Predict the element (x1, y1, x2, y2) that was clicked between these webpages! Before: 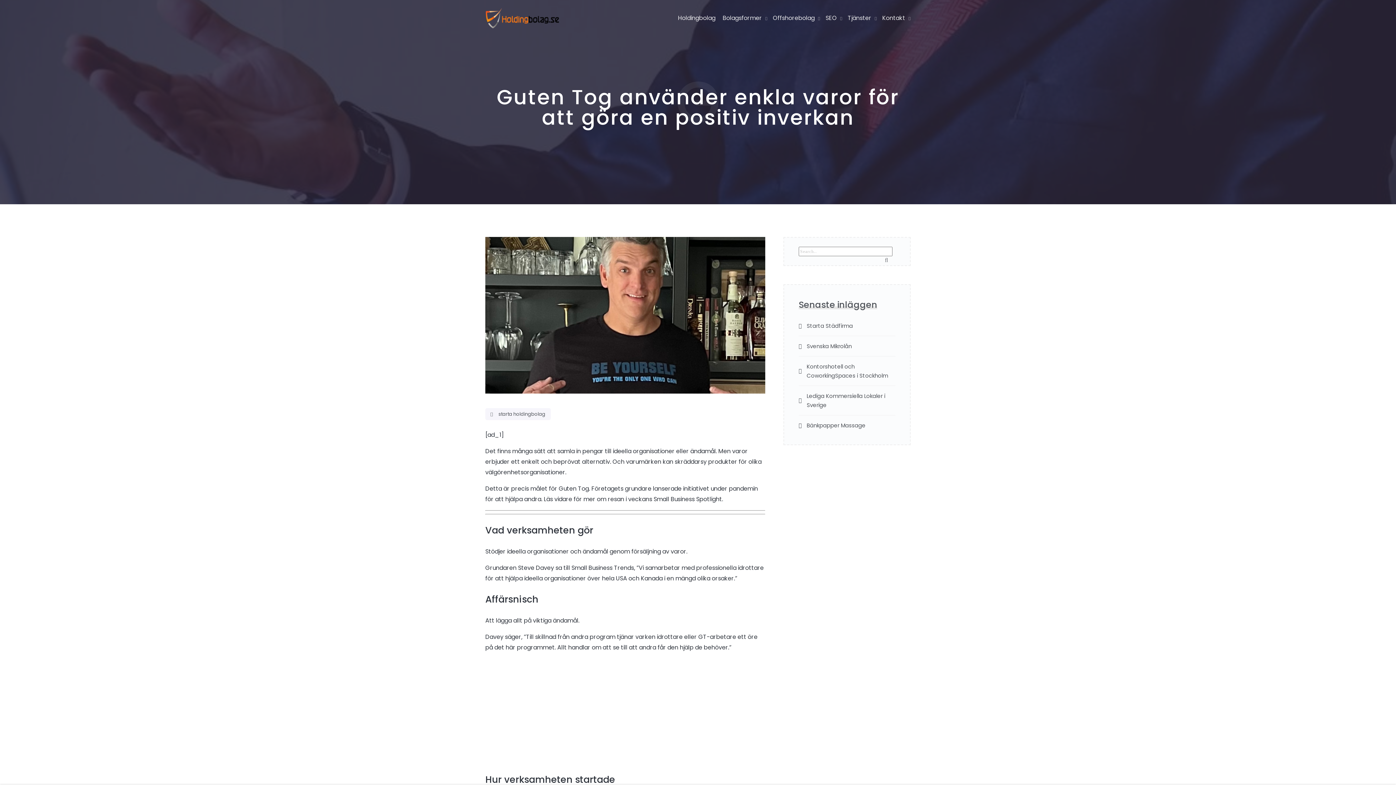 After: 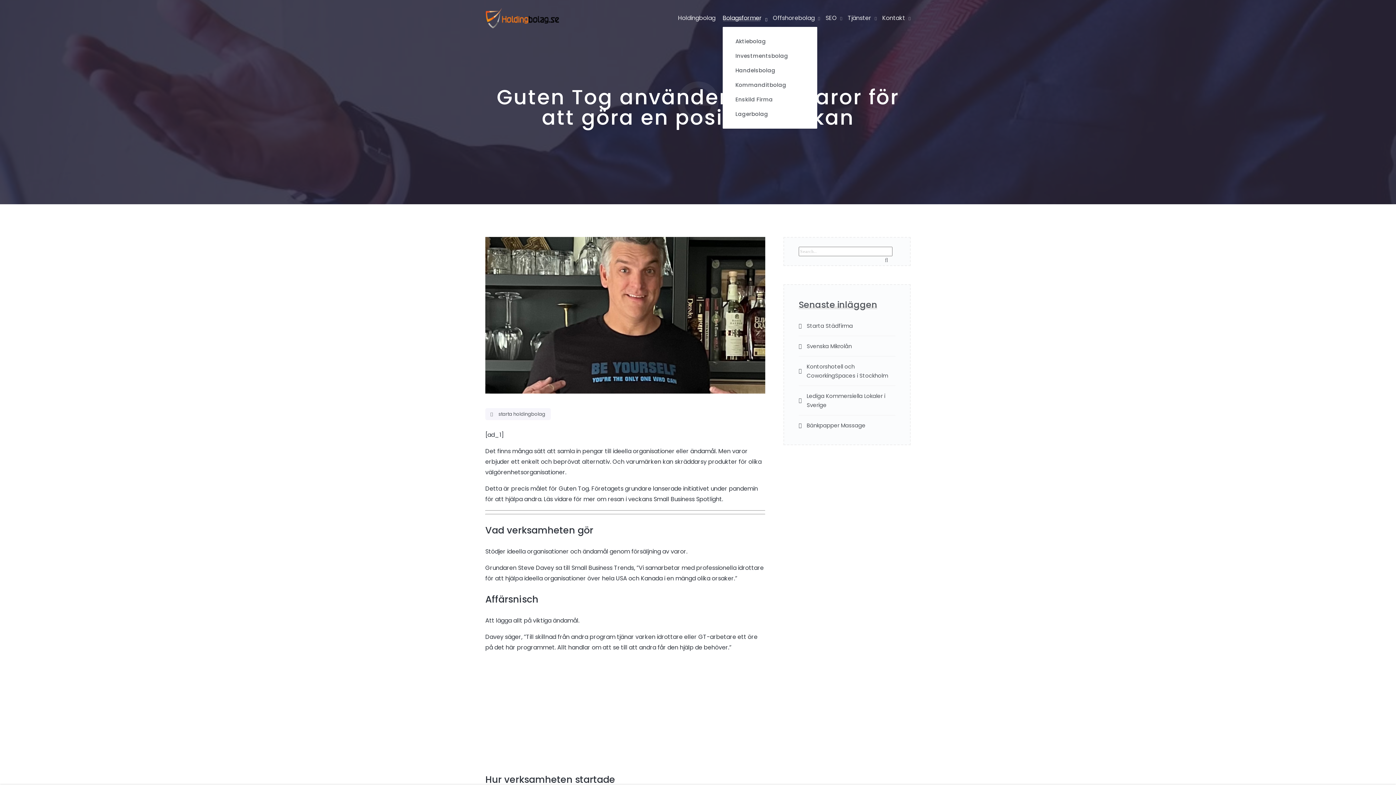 Action: label: Bolagsformer bbox: (722, 13, 762, 22)